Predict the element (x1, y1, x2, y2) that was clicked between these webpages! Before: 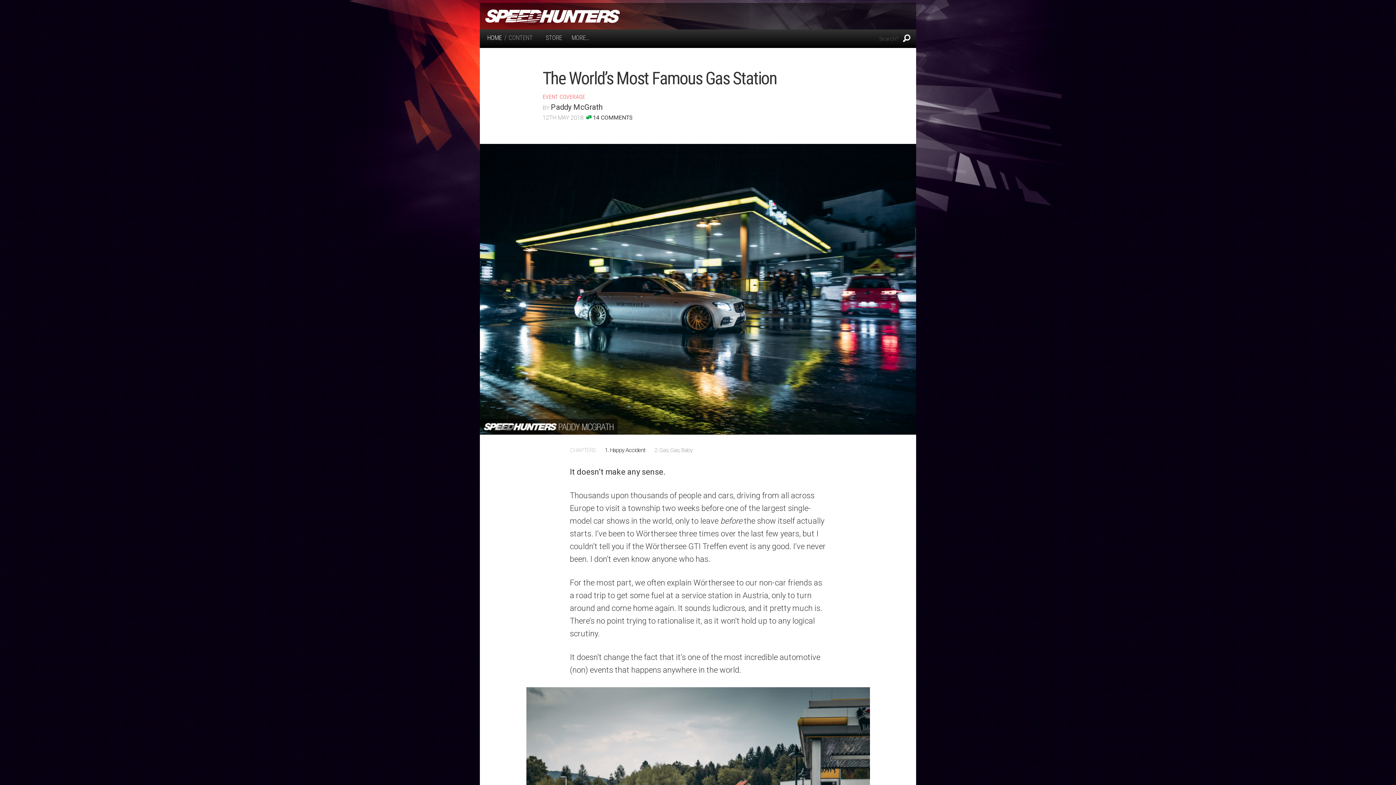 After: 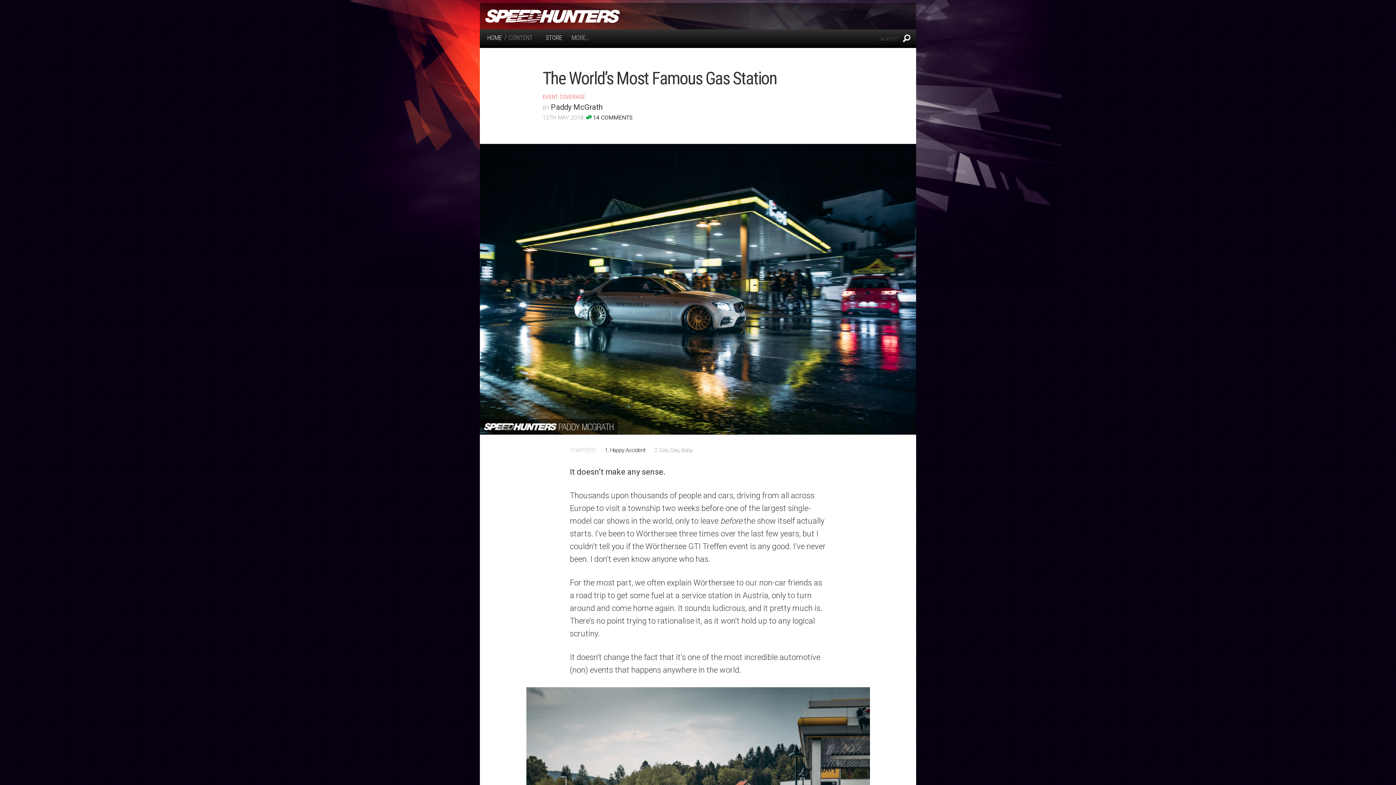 Action: bbox: (545, 34, 562, 41) label: STORE